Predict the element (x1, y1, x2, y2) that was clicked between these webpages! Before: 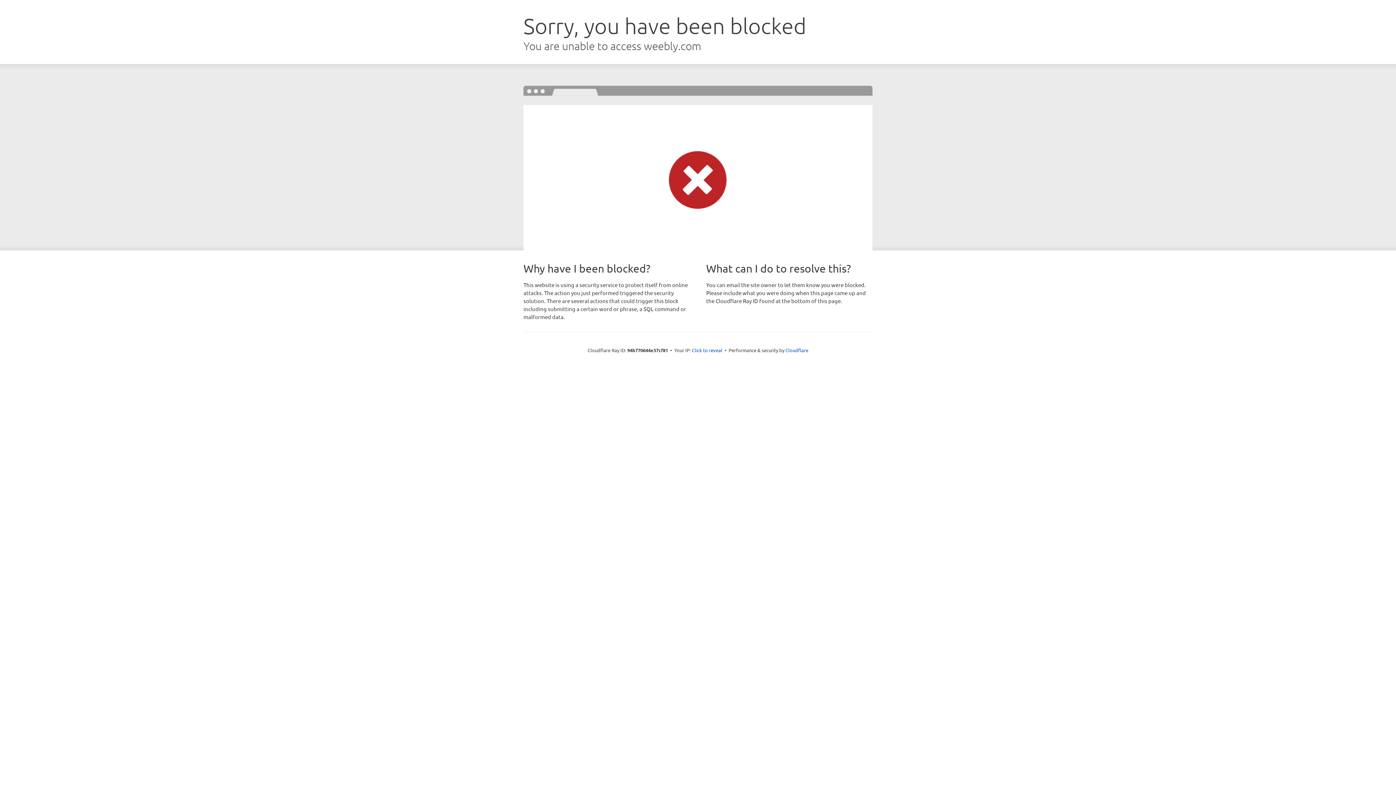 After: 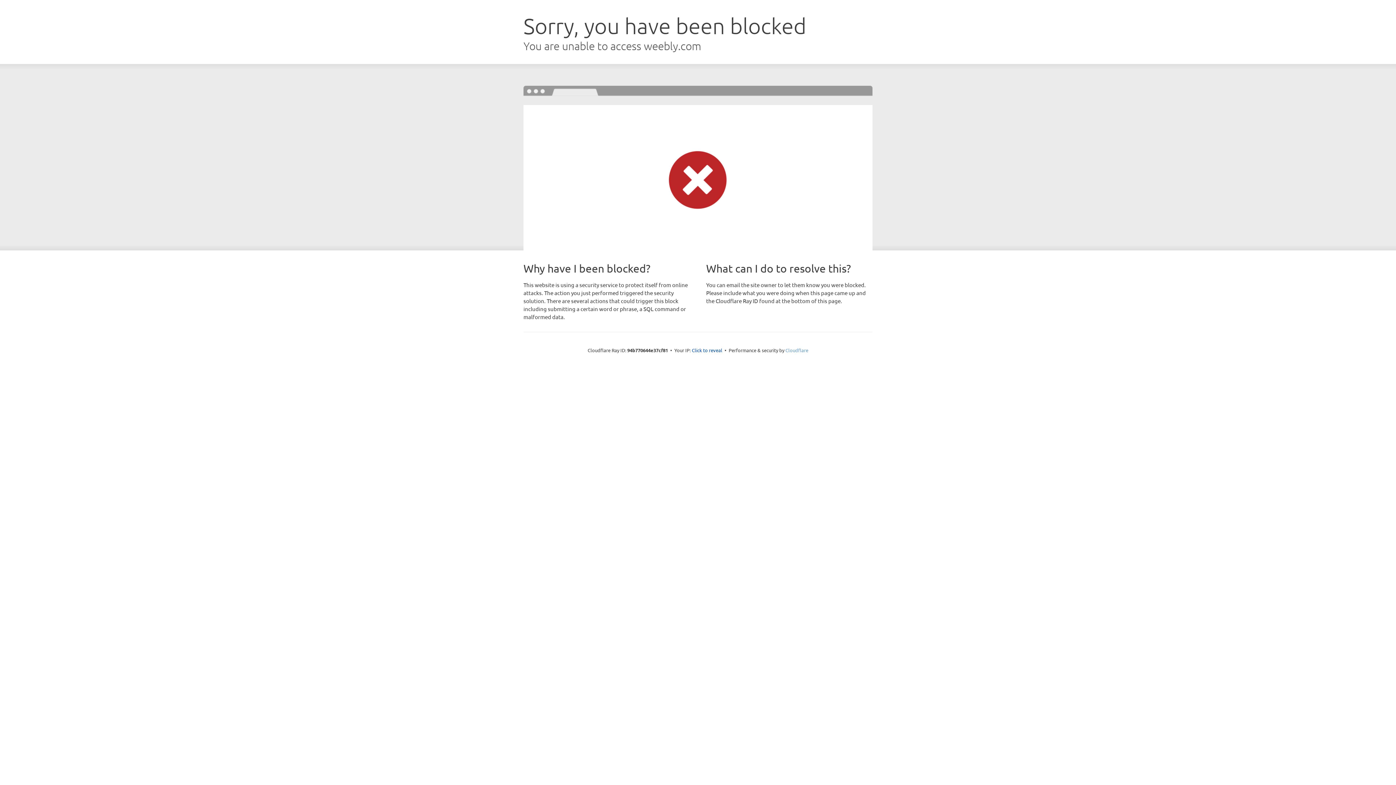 Action: label: Cloudflare bbox: (785, 347, 808, 353)